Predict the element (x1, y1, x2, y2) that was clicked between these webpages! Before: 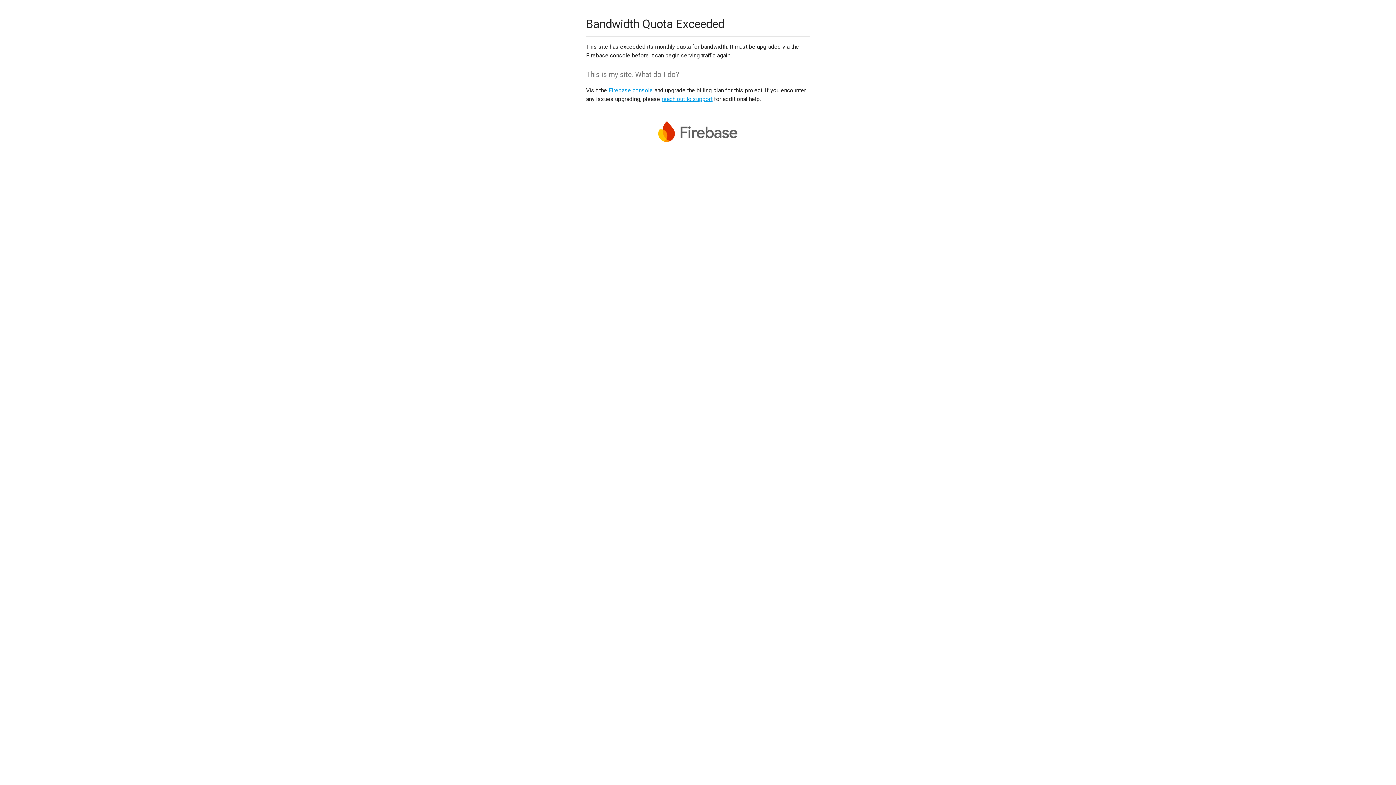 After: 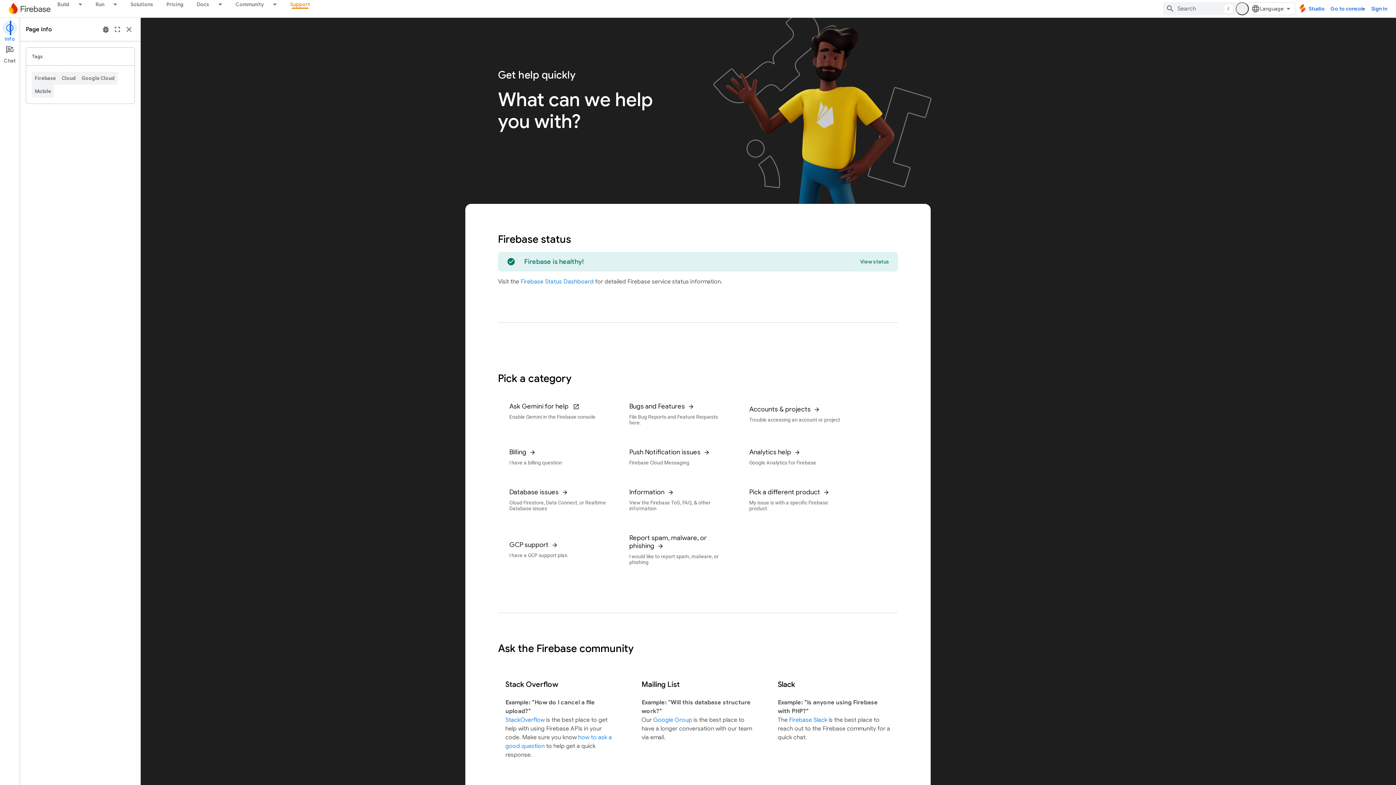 Action: bbox: (661, 95, 712, 102) label: reach out to support